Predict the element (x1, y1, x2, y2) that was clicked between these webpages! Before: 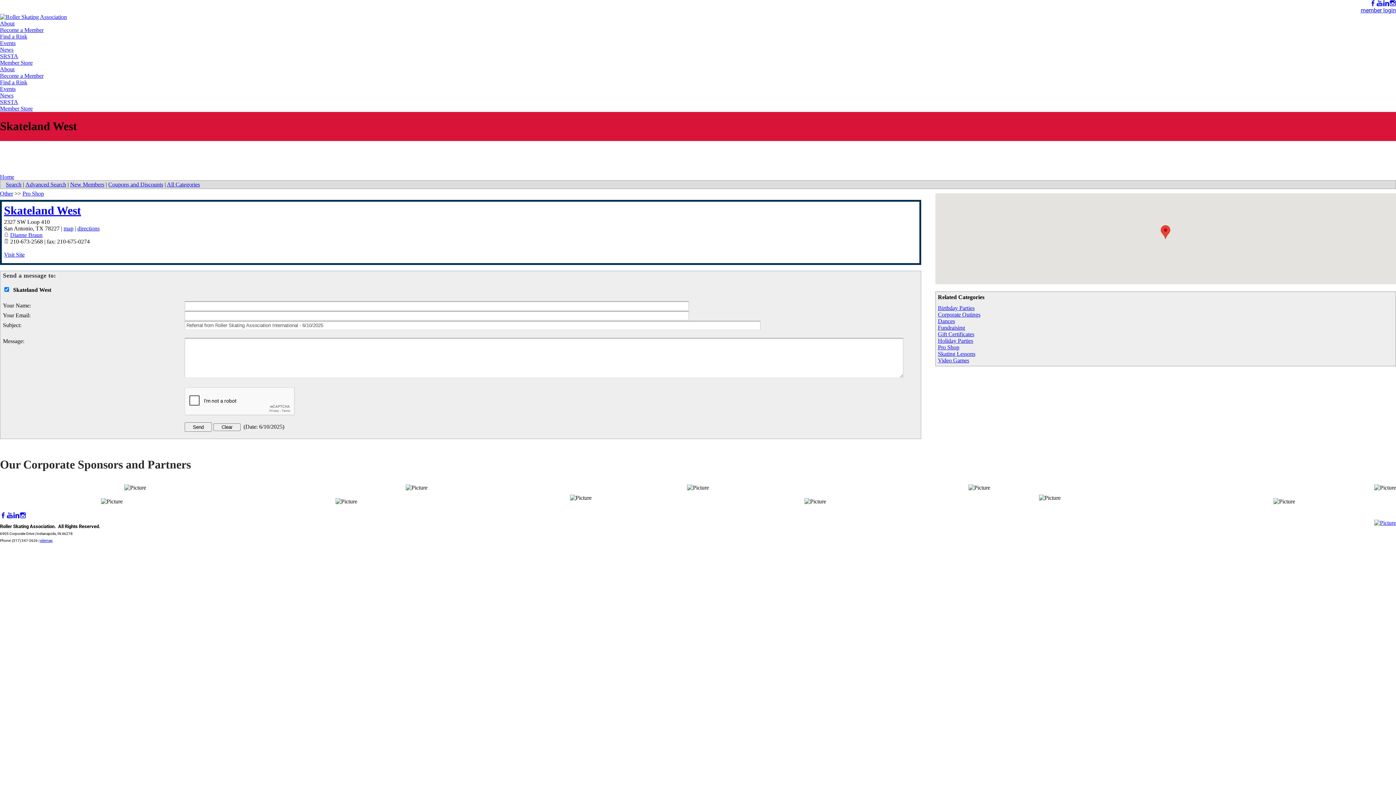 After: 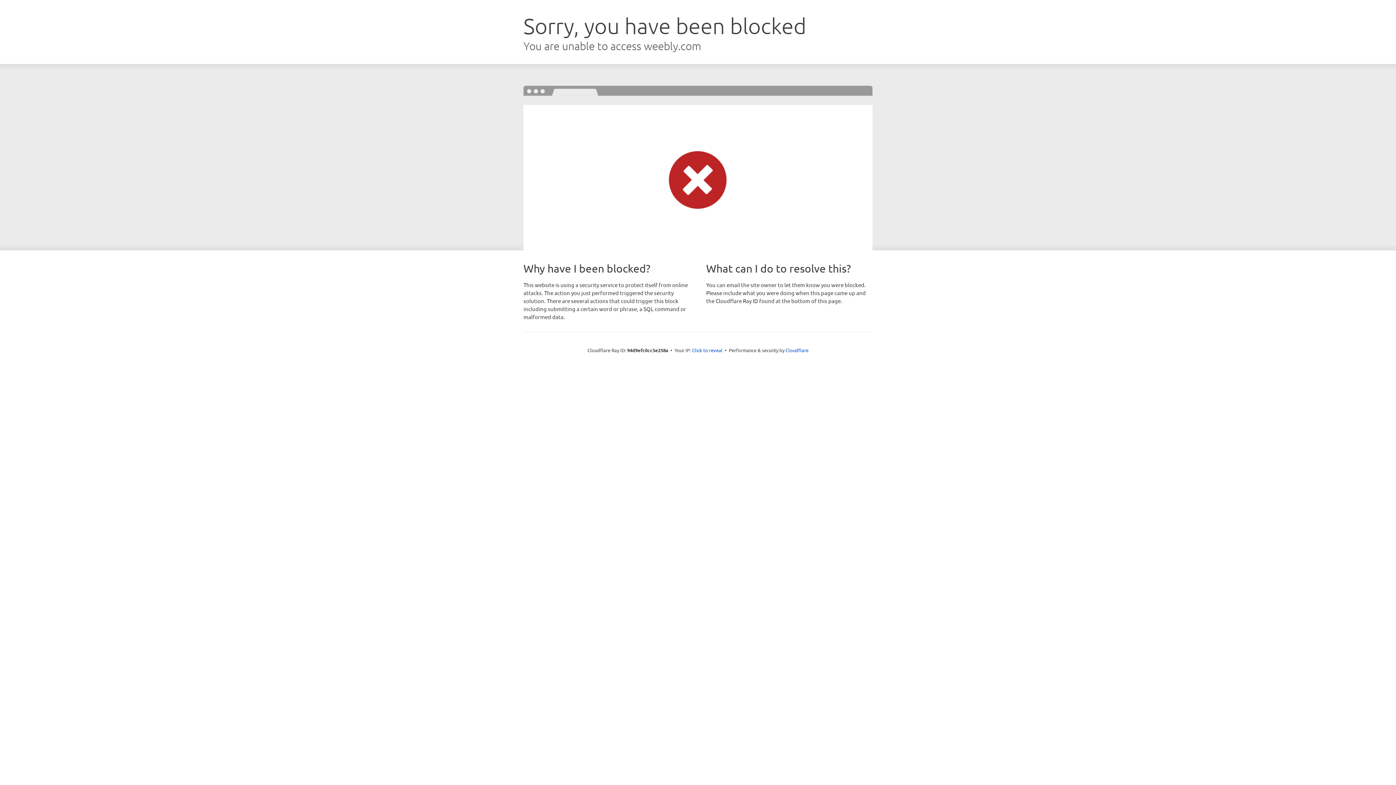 Action: bbox: (0, 66, 14, 72) label: About